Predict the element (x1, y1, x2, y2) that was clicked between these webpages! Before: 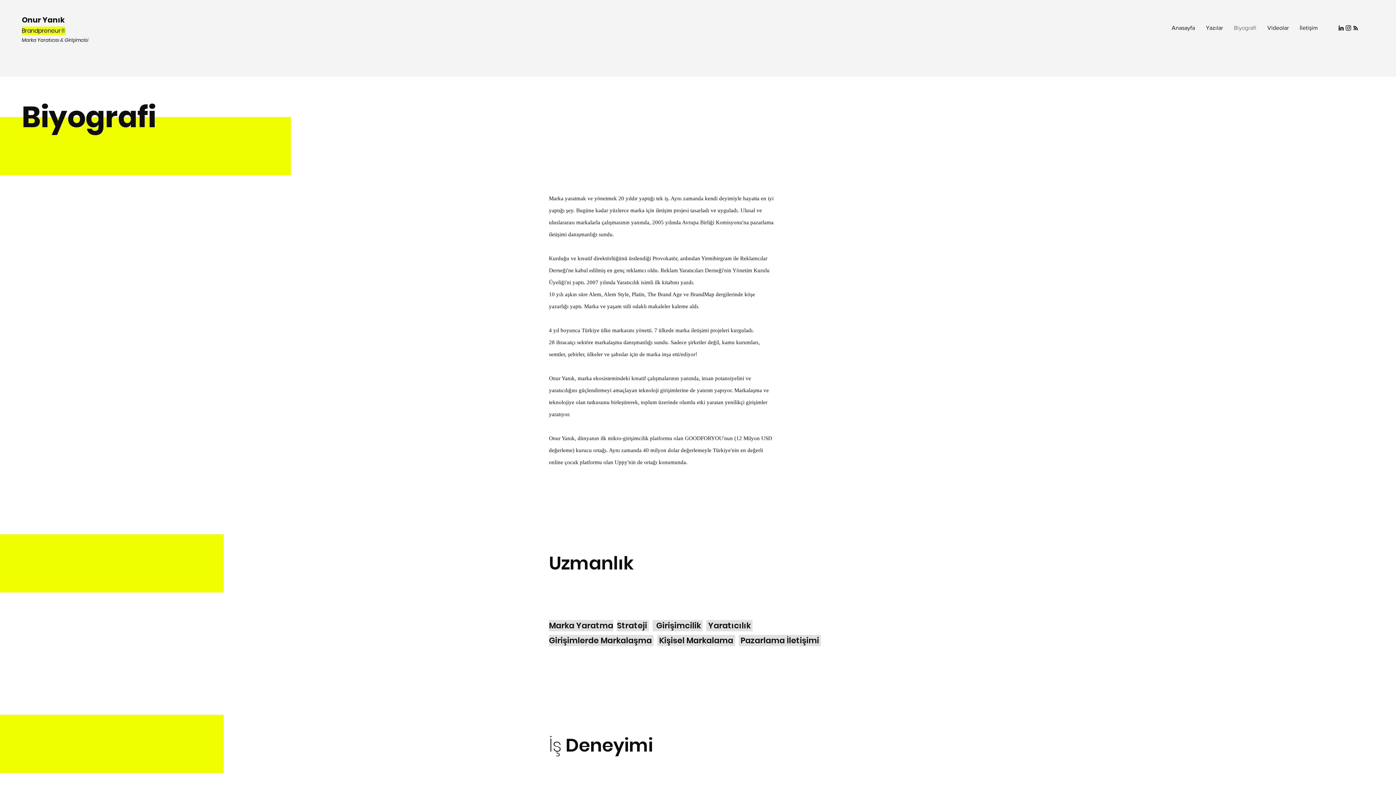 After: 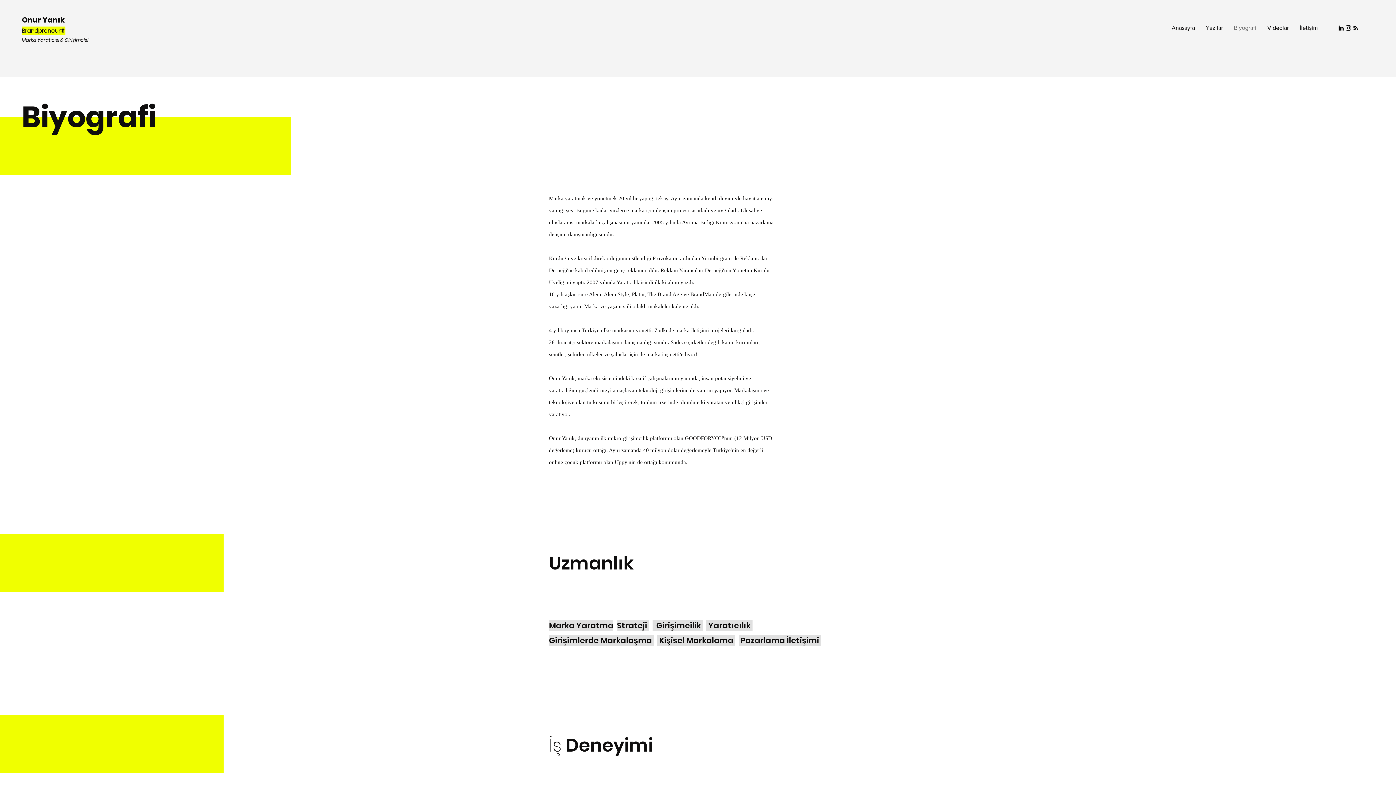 Action: label: Biyografi bbox: (1228, 23, 1262, 32)